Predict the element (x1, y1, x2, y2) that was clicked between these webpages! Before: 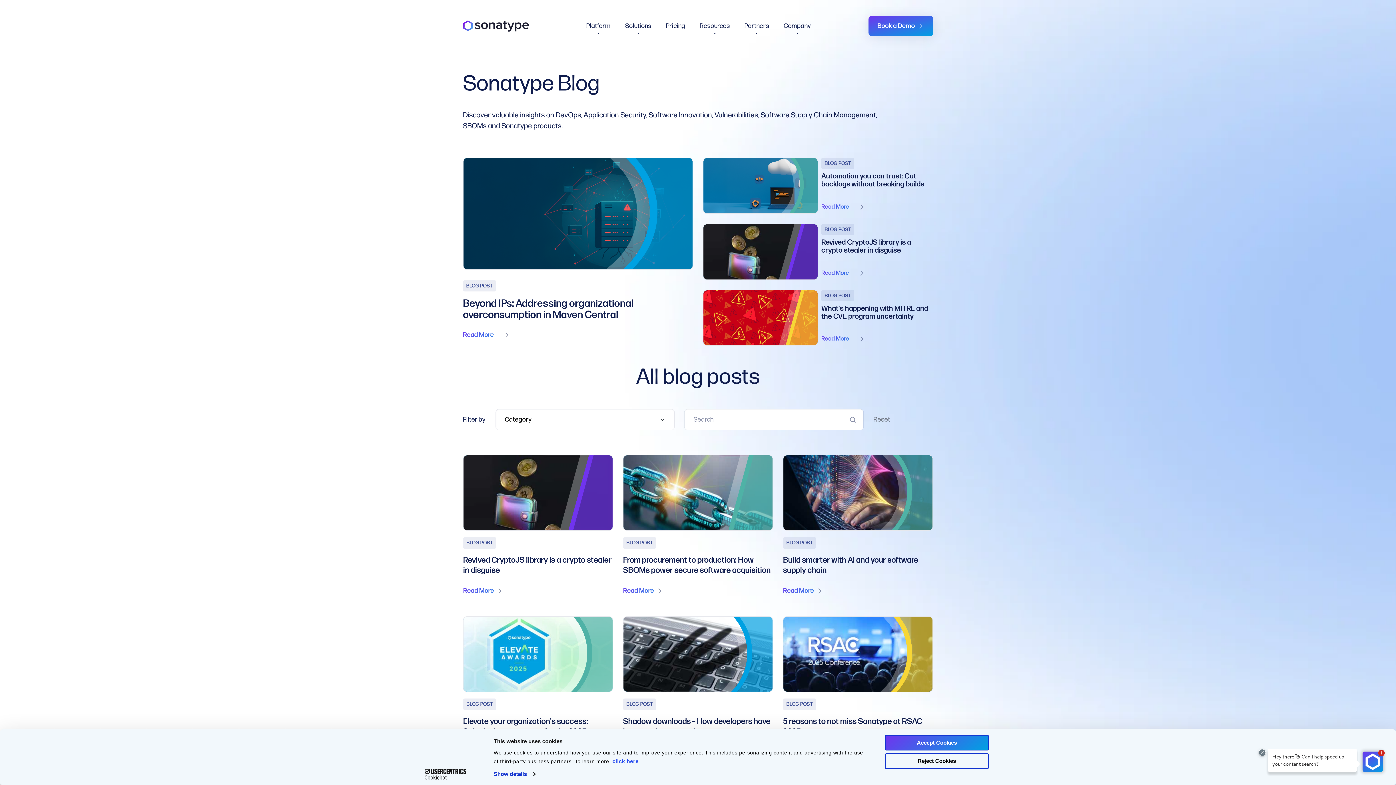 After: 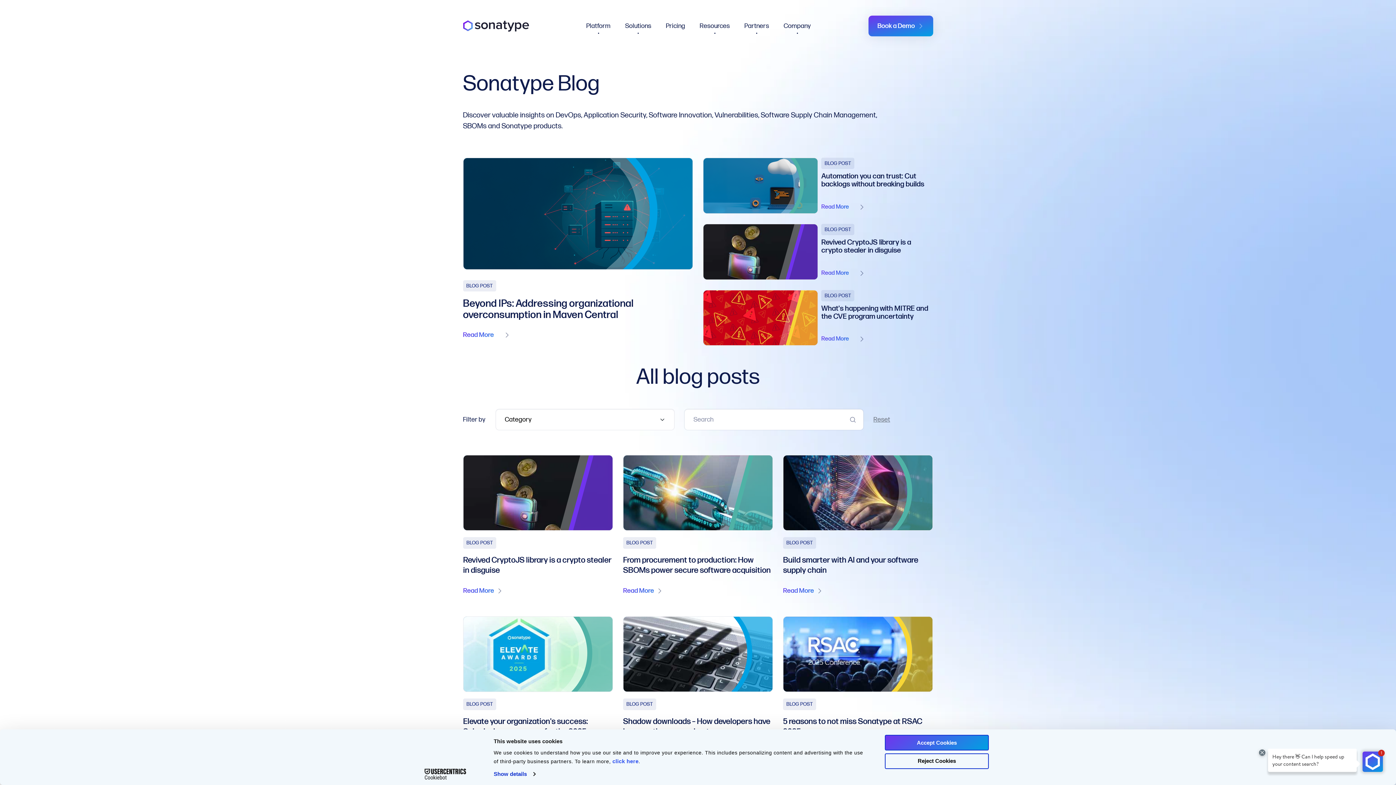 Action: label: Cookiebot - opens in a new window bbox: (413, 769, 477, 780)